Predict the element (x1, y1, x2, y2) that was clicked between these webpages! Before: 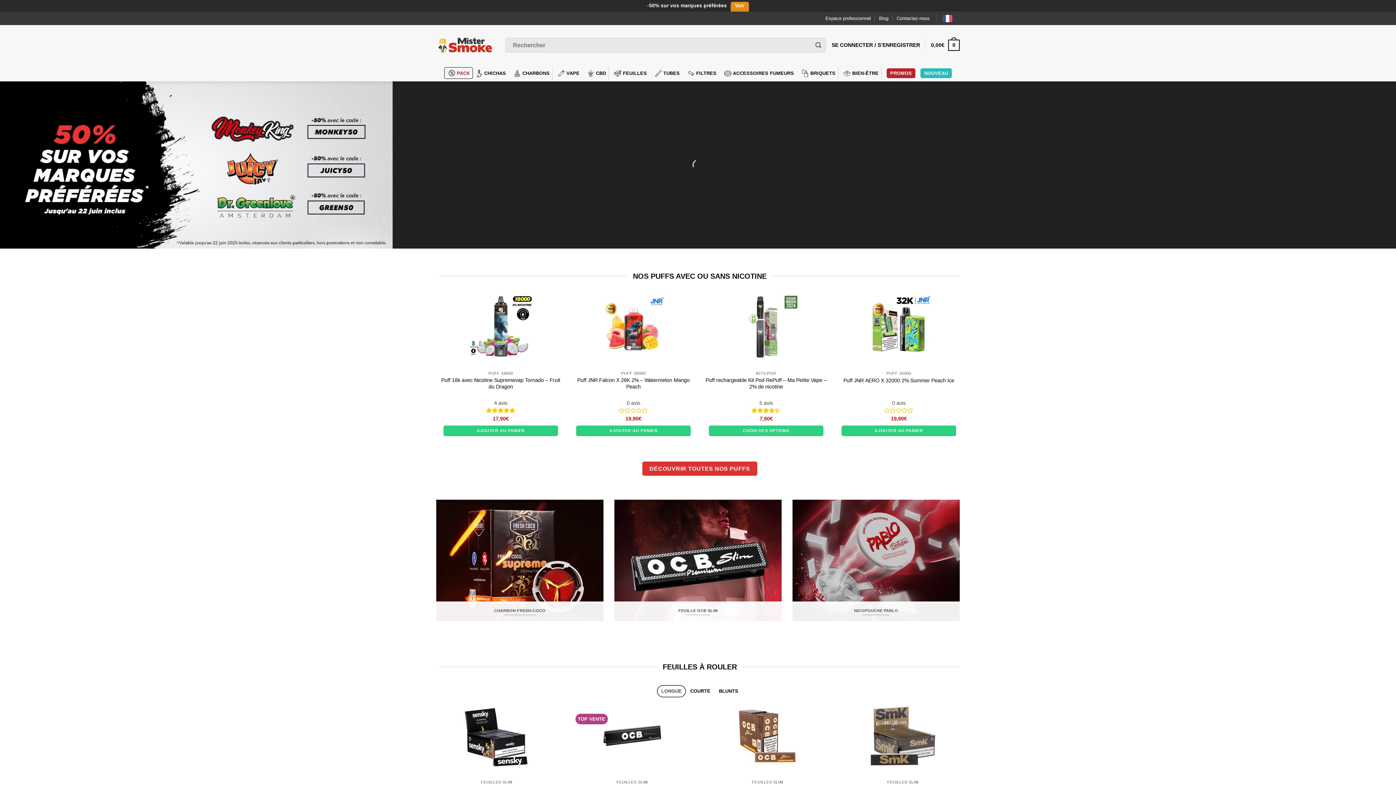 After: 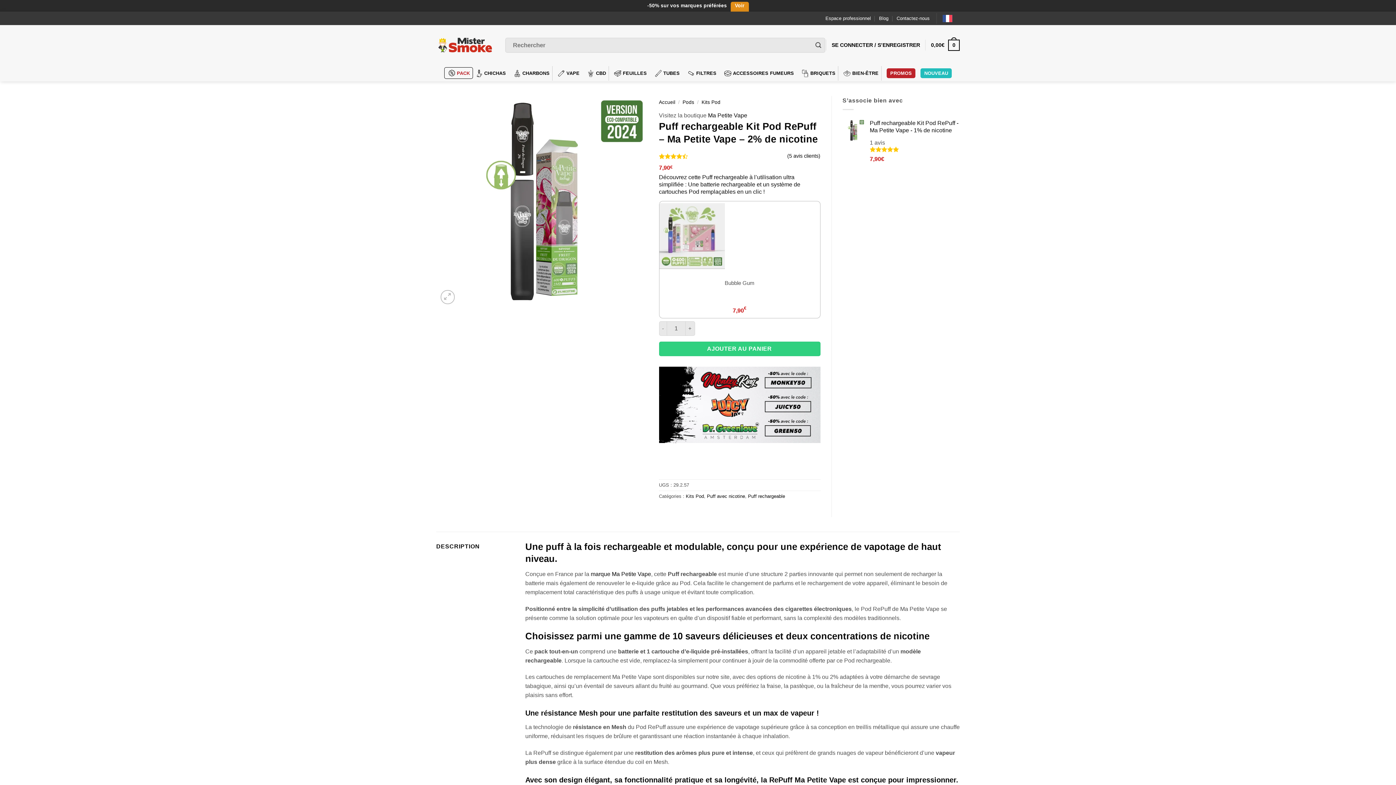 Action: label: Puff rechargeable Kit Pod RePuff – Ma Petite Vape – 2% de nicotine bbox: (705, 377, 827, 390)